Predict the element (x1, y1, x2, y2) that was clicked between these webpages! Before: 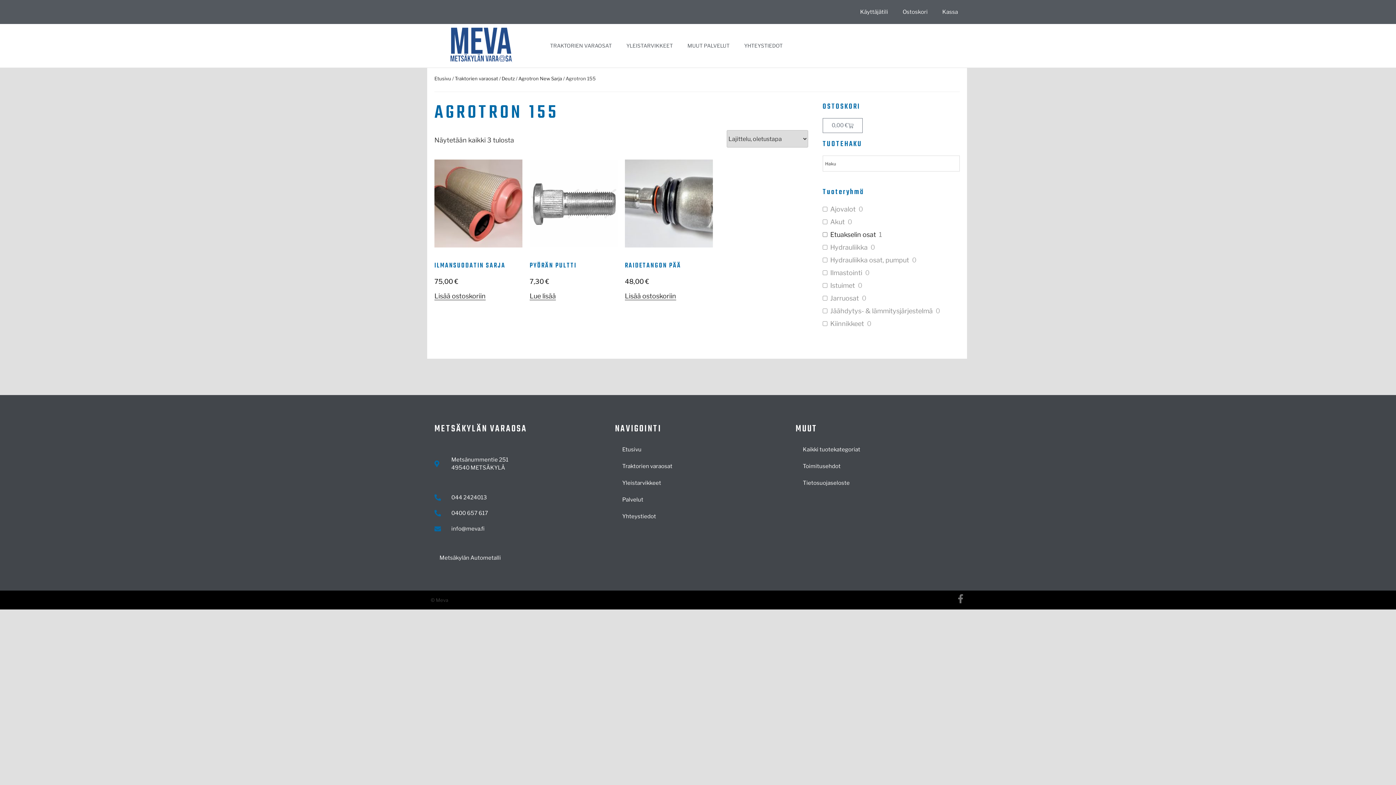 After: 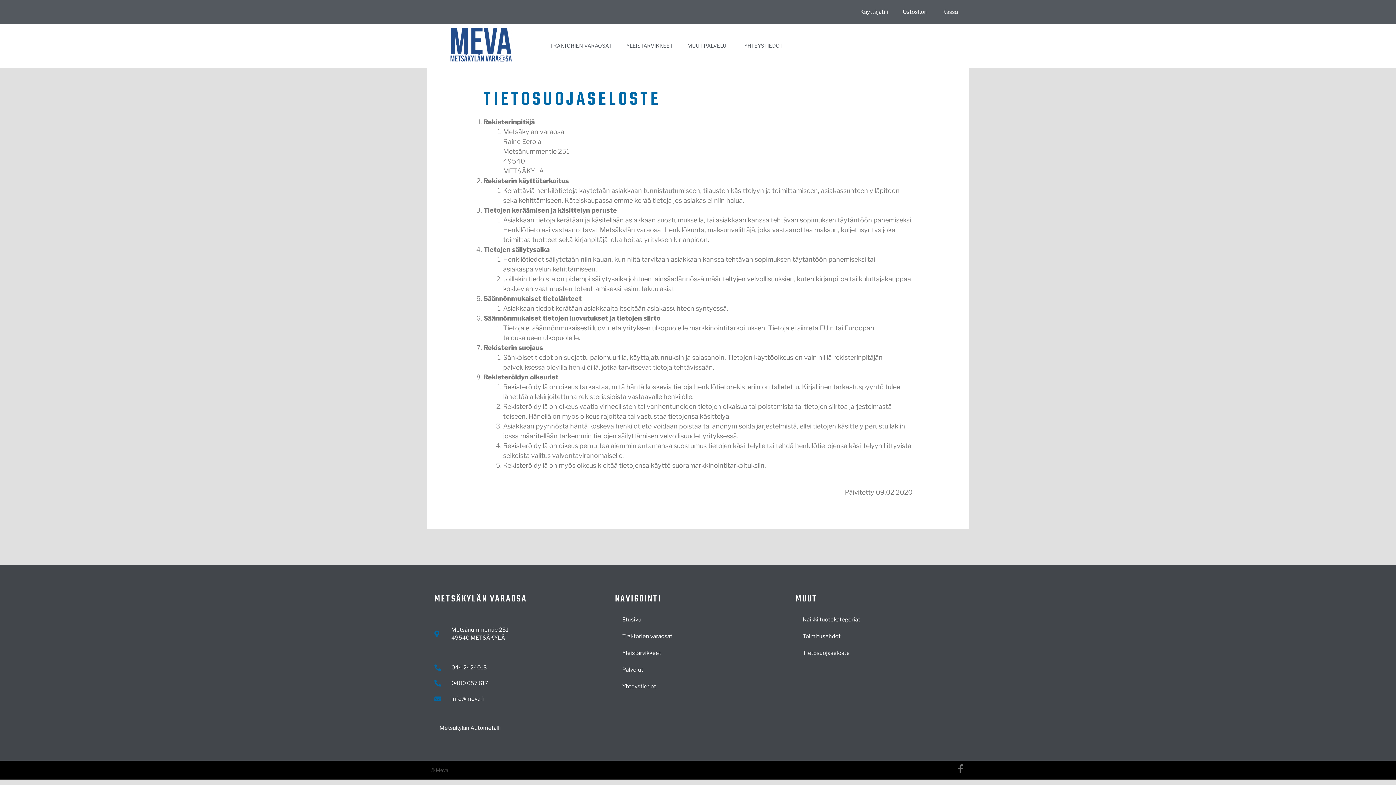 Action: label: Tietosuojaseloste bbox: (795, 474, 961, 491)